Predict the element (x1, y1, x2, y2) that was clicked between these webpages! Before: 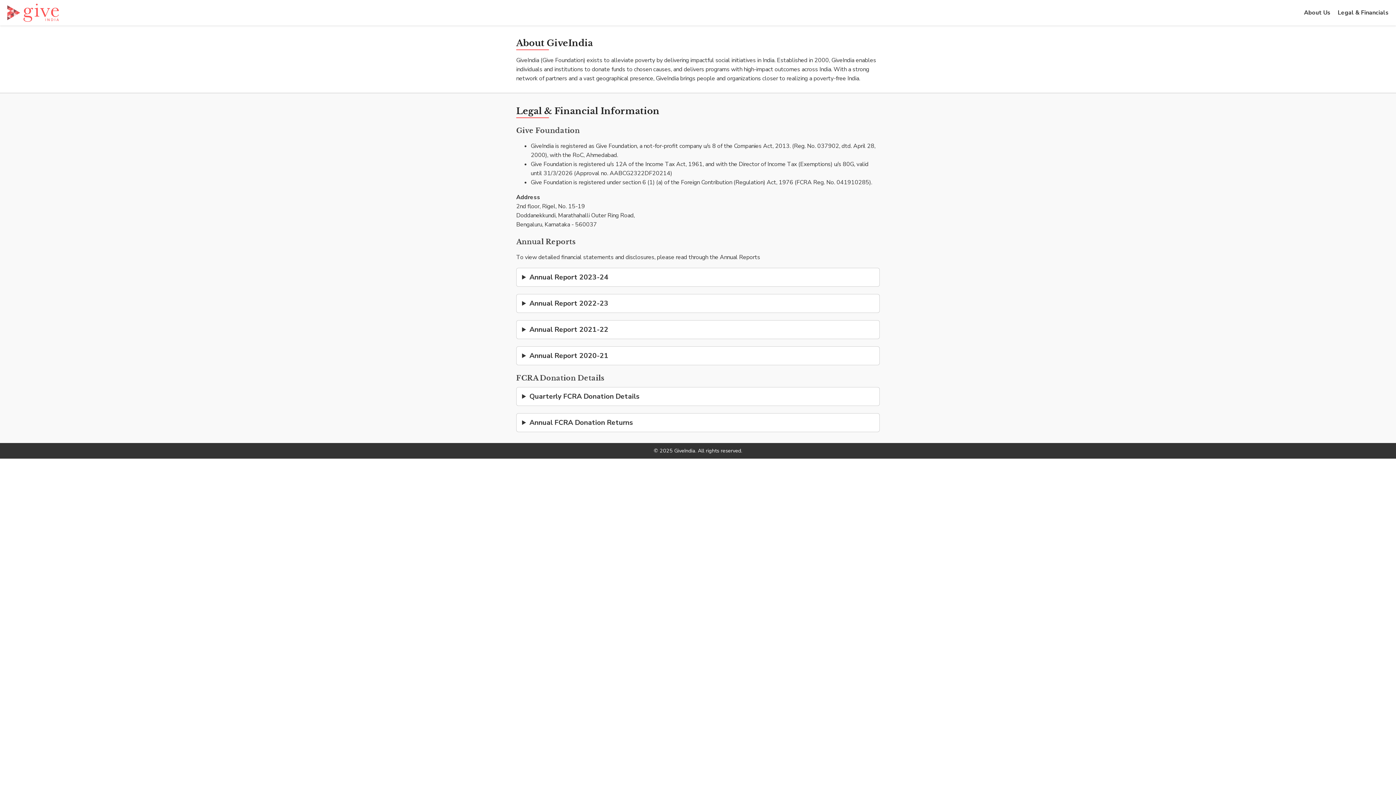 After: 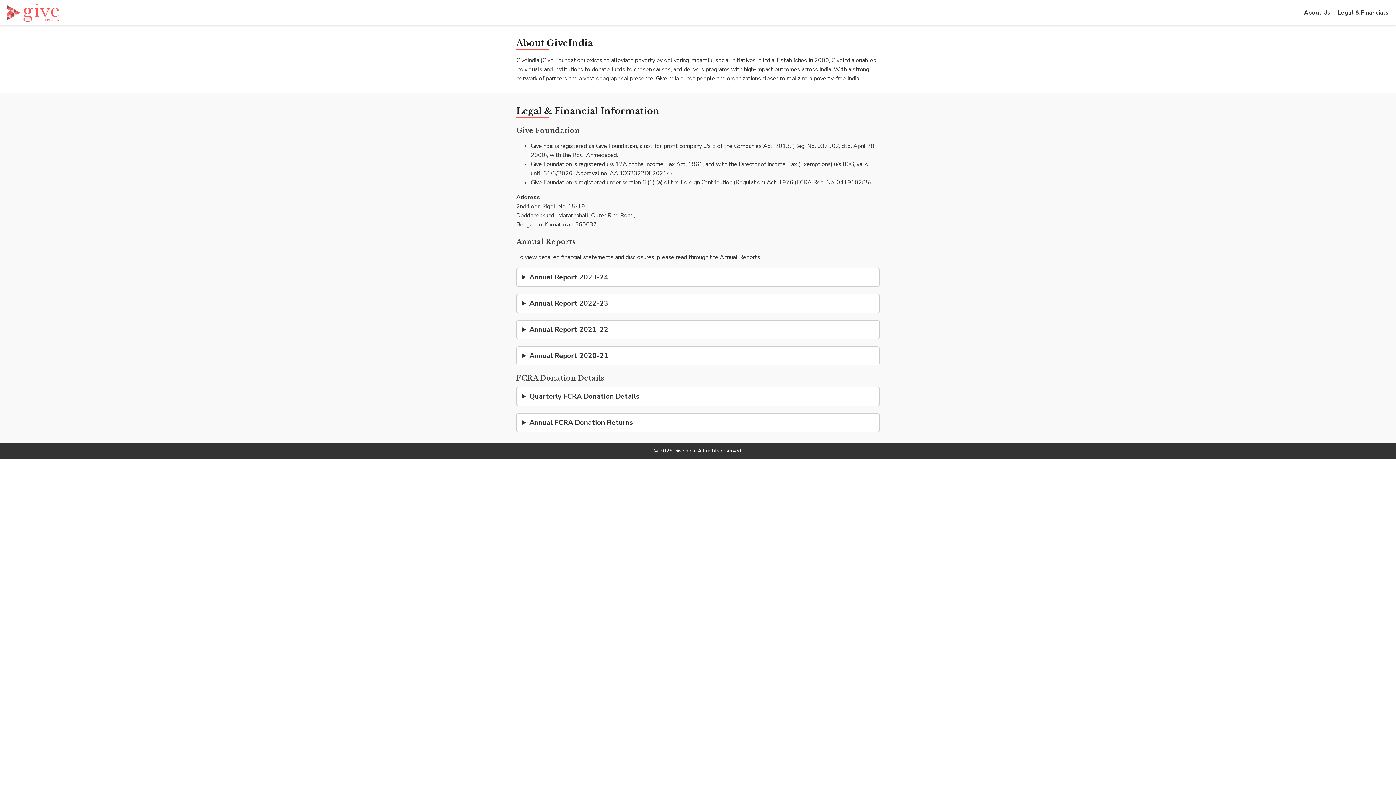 Action: bbox: (1338, 8, 1389, 16) label: Legal & Financials